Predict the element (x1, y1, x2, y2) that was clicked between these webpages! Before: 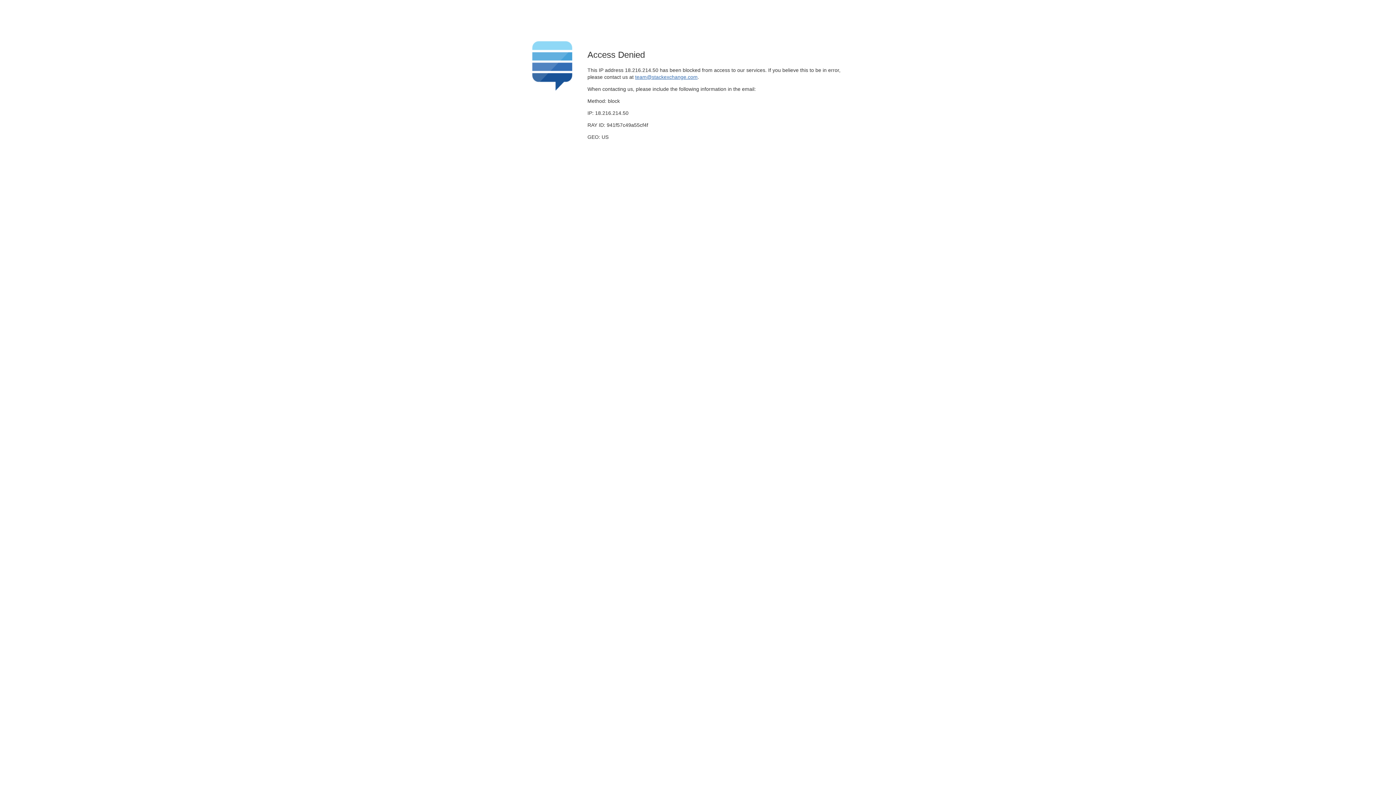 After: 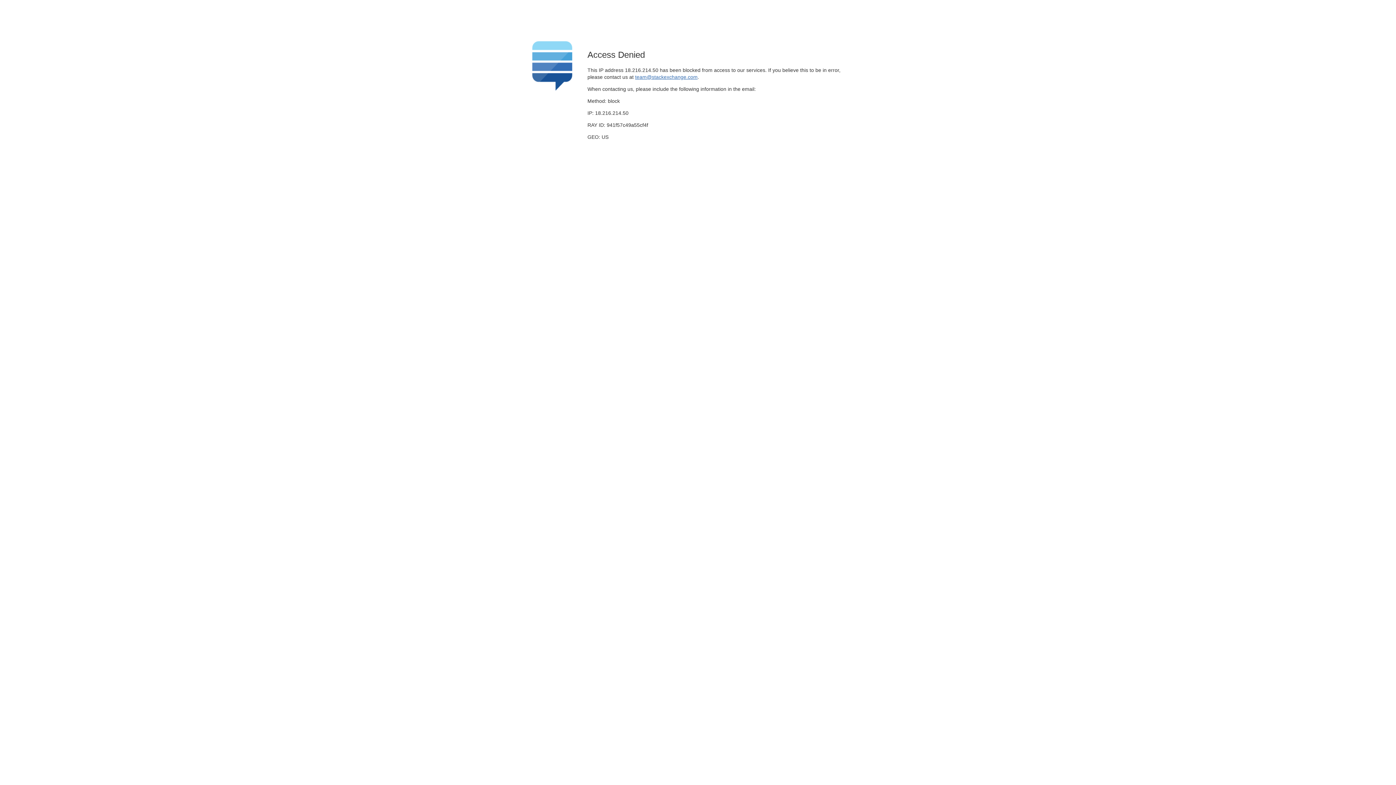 Action: label: team@stackexchange.com bbox: (635, 74, 697, 79)